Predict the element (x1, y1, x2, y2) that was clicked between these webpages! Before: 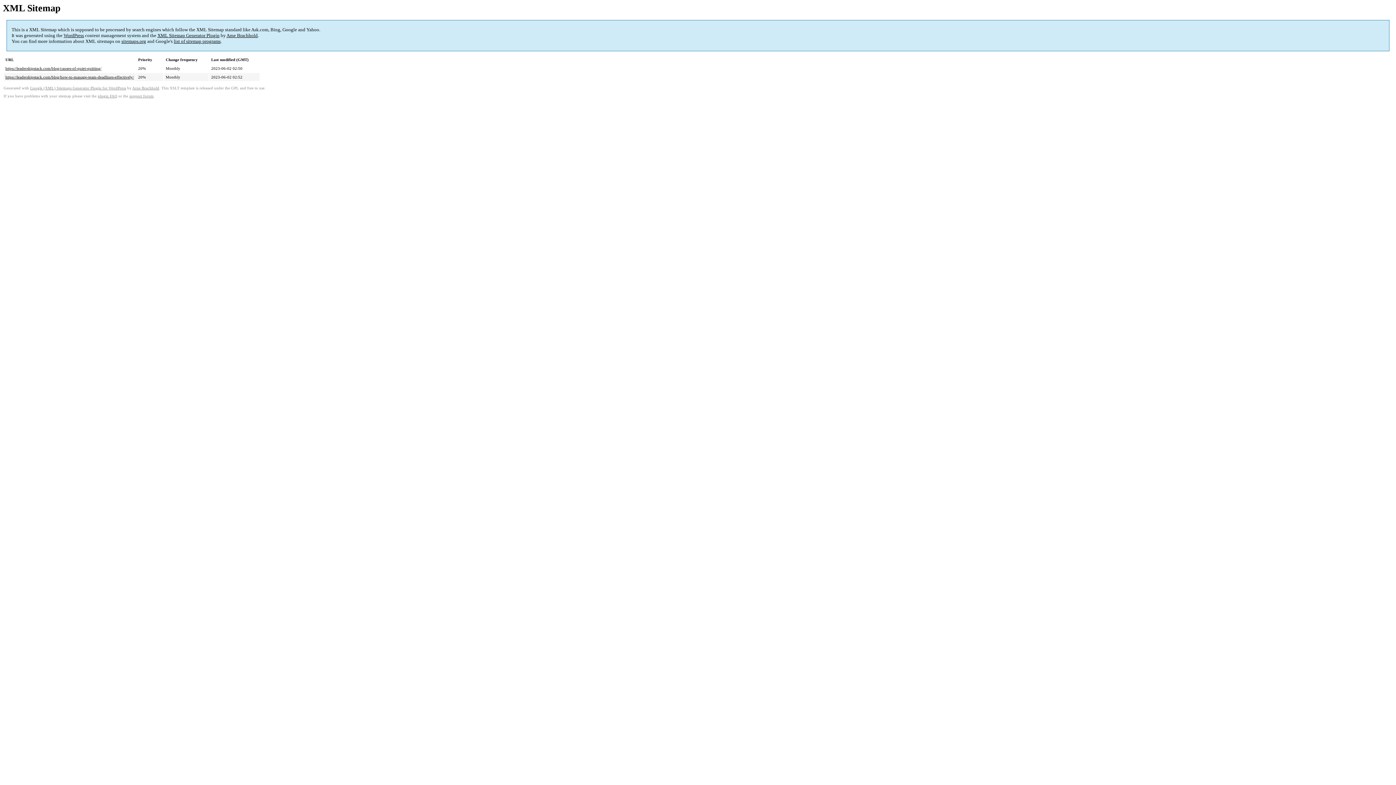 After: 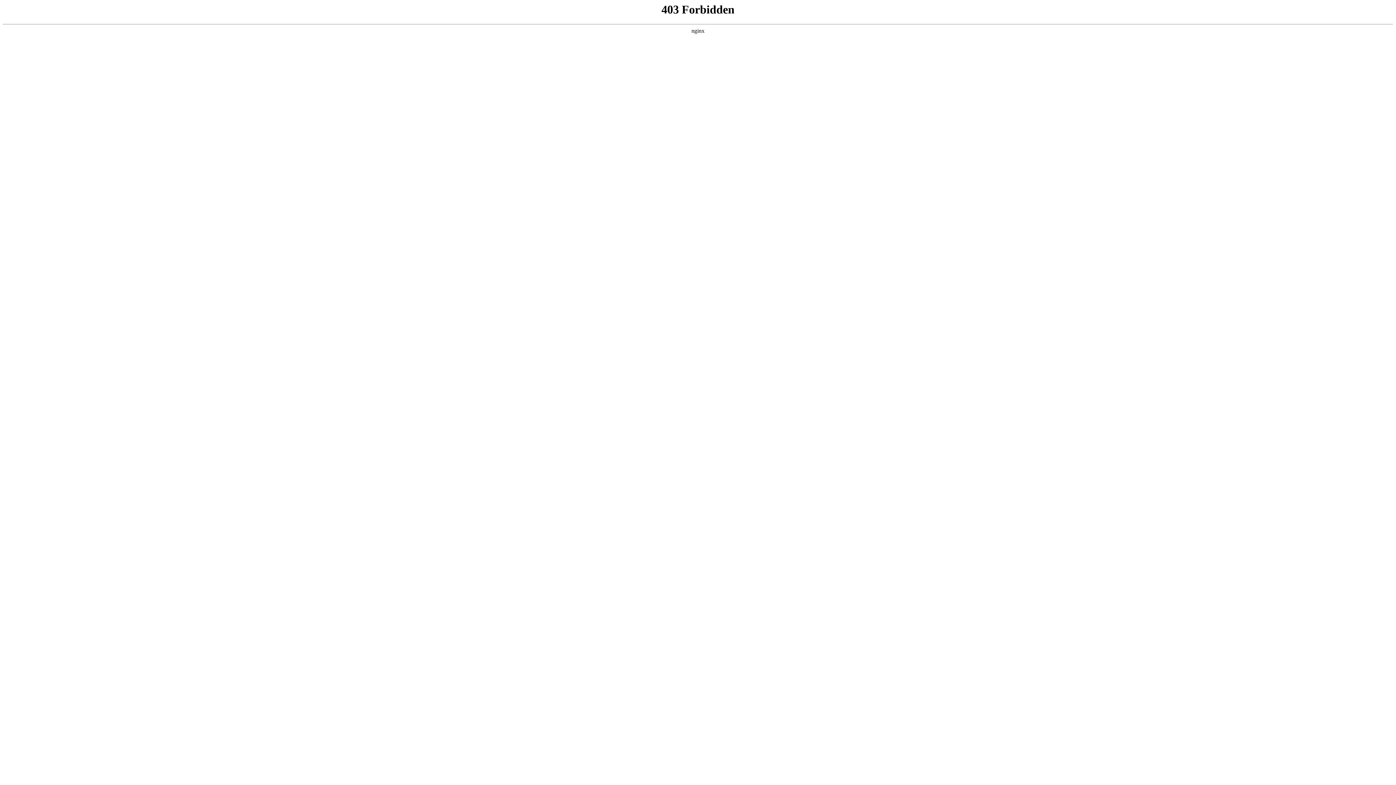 Action: label: WordPress bbox: (63, 32, 84, 38)